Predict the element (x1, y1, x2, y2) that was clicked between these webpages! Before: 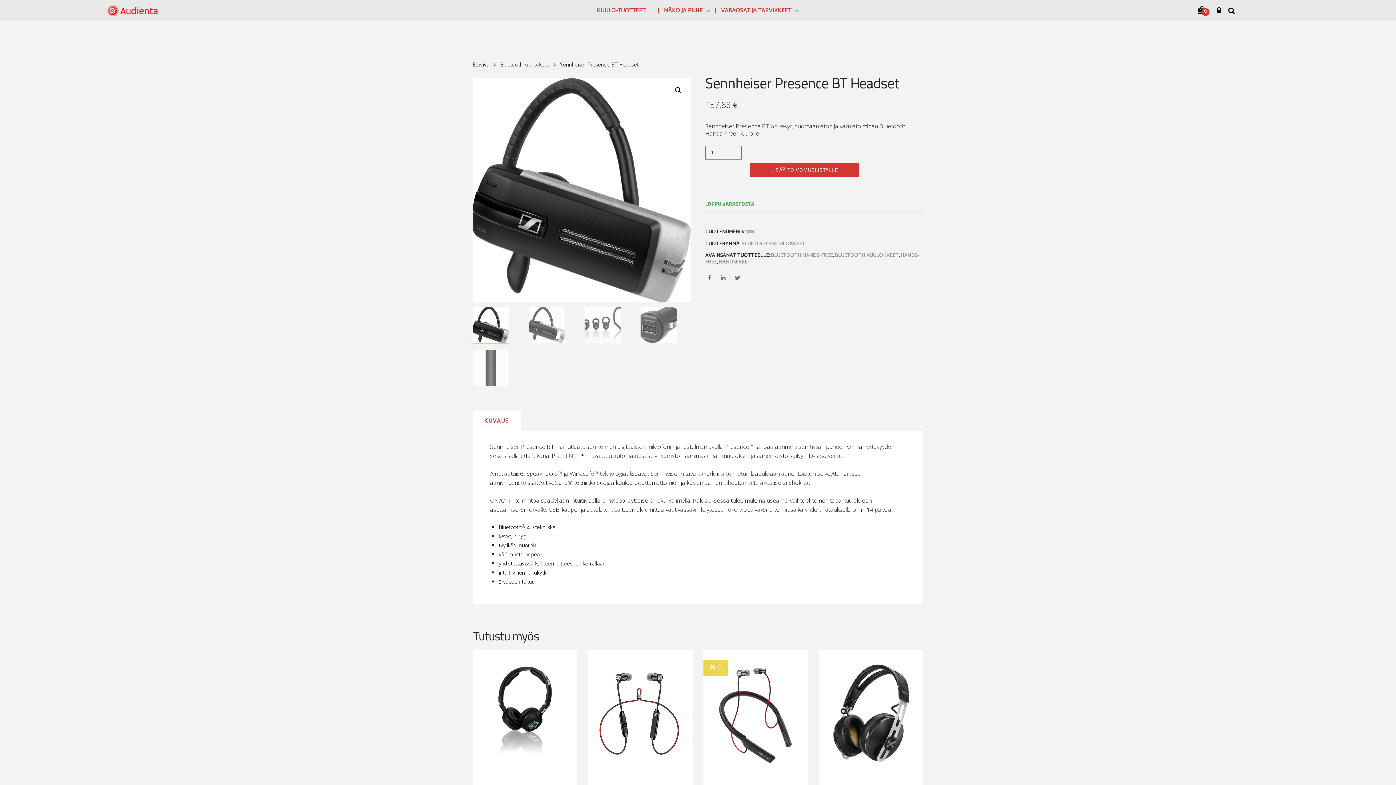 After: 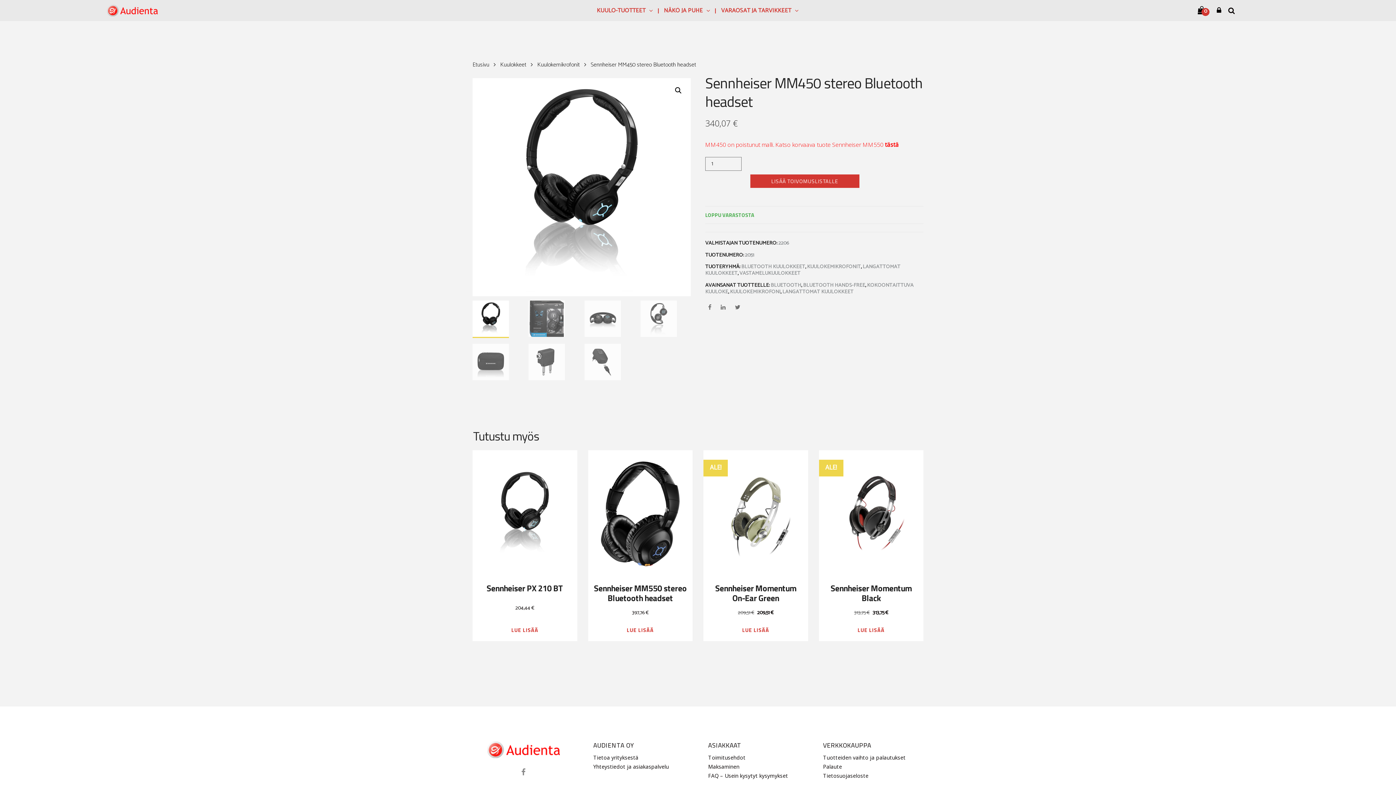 Action: bbox: (472, 650, 577, 777)